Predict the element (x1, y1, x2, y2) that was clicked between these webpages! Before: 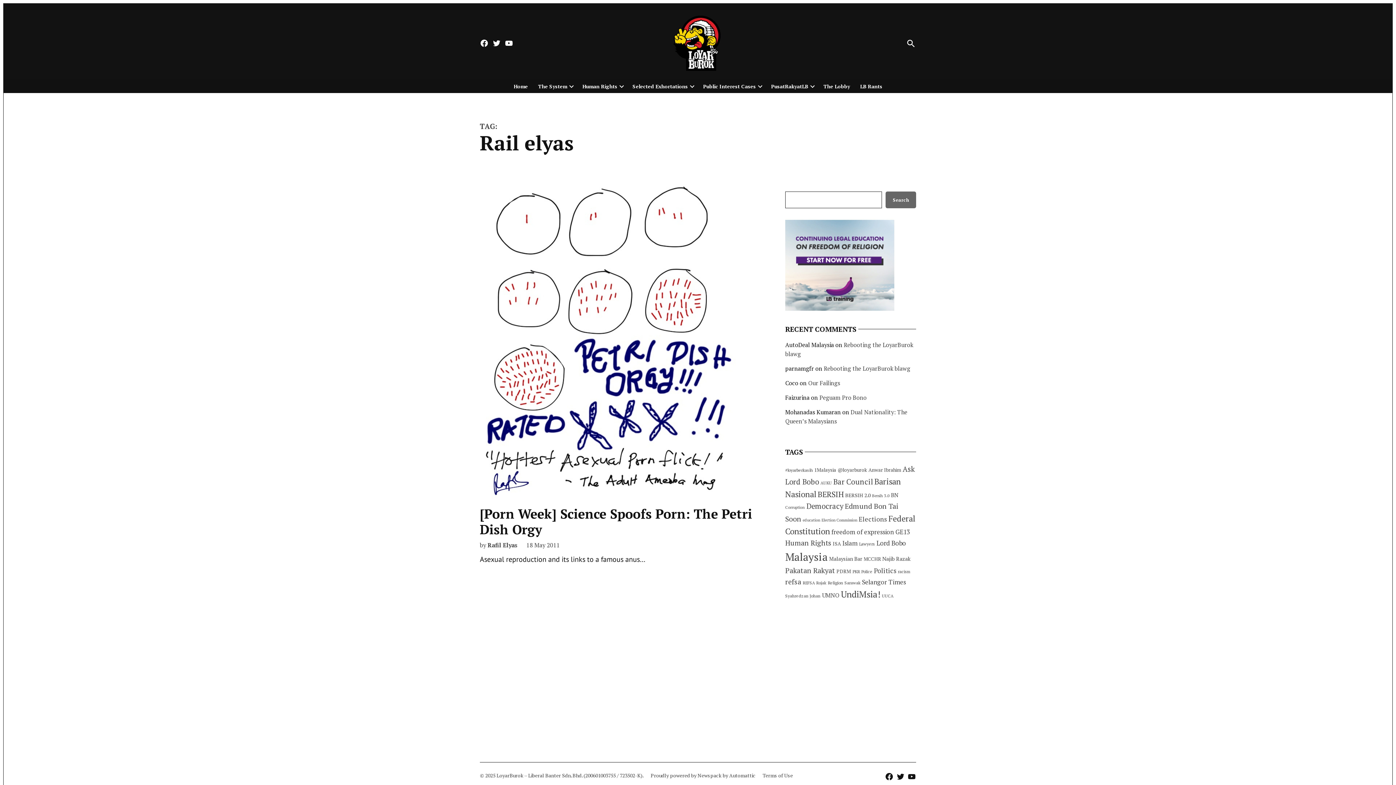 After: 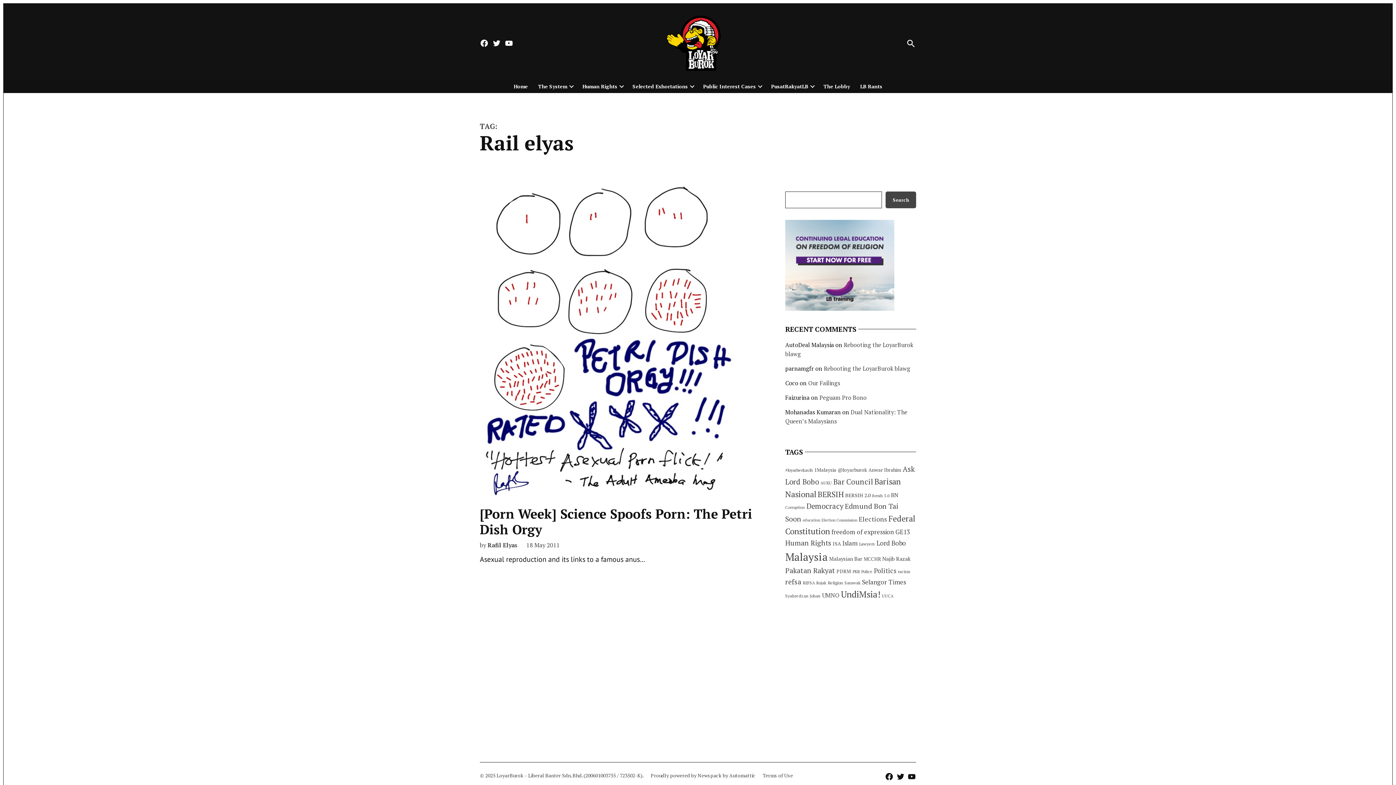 Action: bbox: (885, 191, 916, 208) label: Search